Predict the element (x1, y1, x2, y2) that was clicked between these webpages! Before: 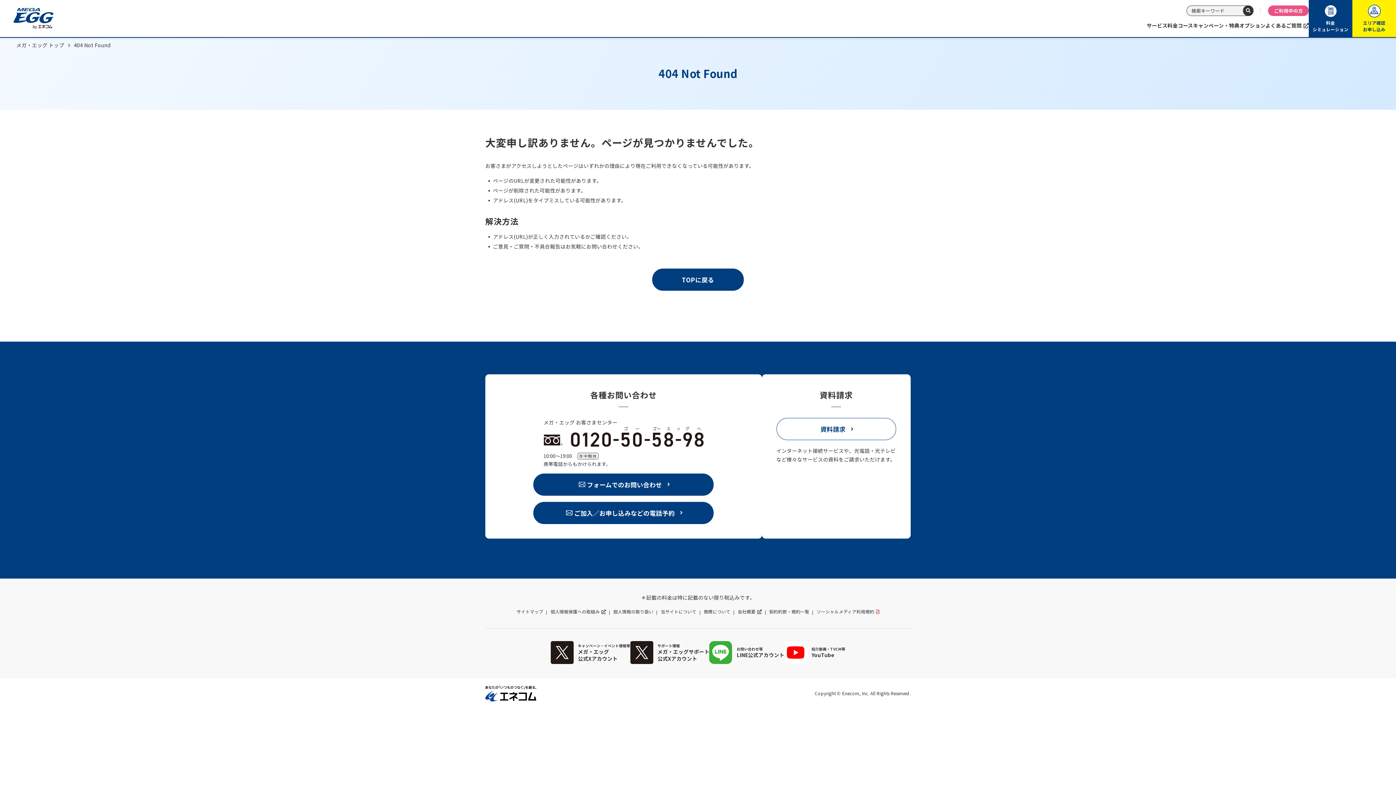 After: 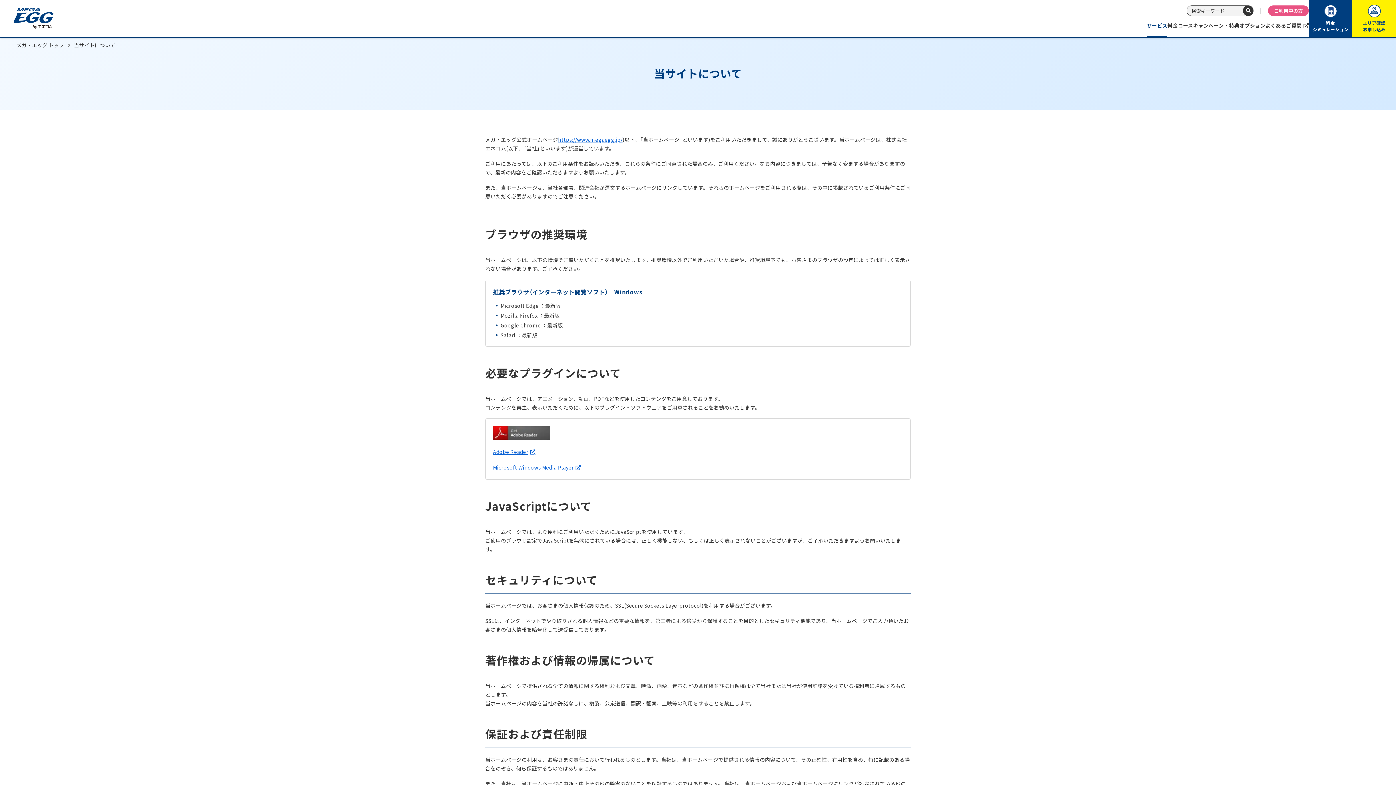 Action: bbox: (660, 608, 696, 615) label: 当サイトについて